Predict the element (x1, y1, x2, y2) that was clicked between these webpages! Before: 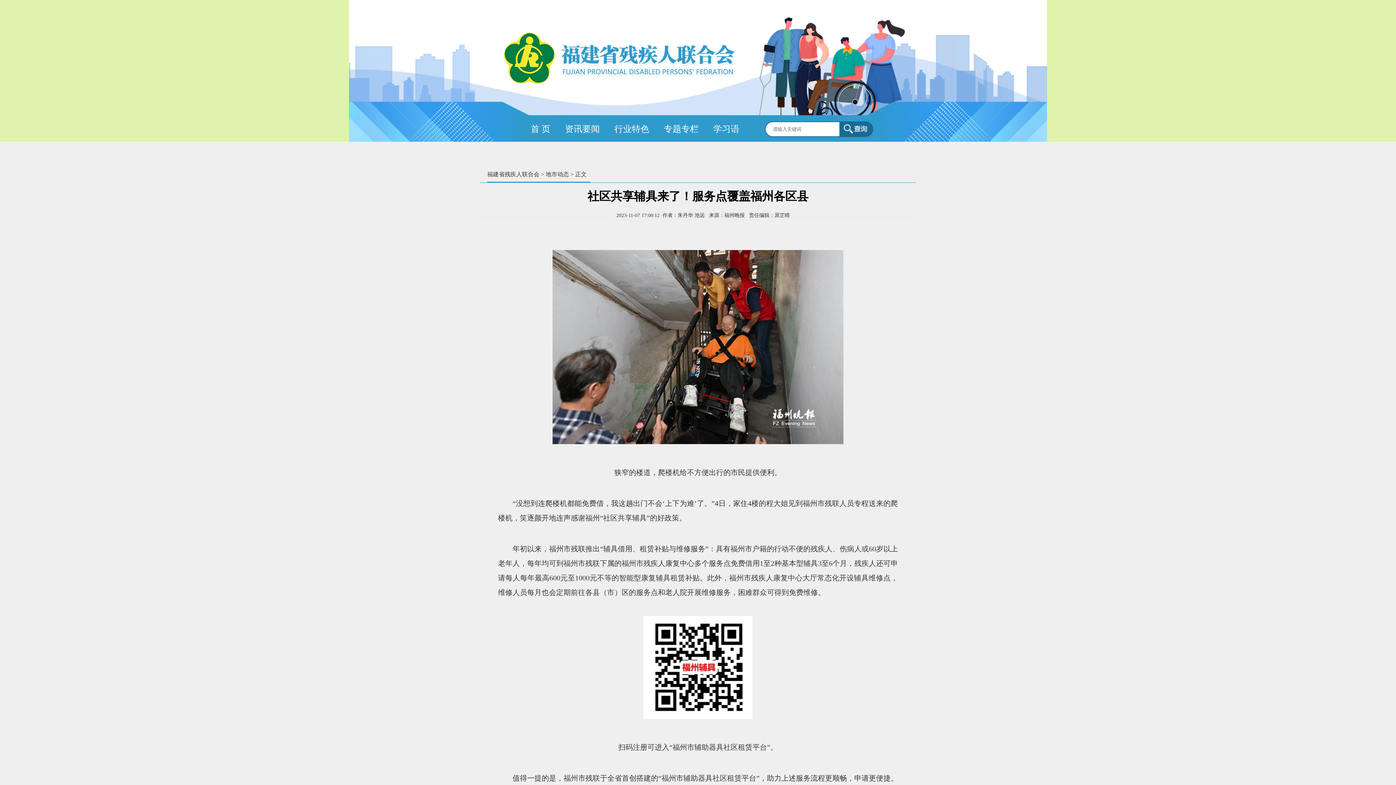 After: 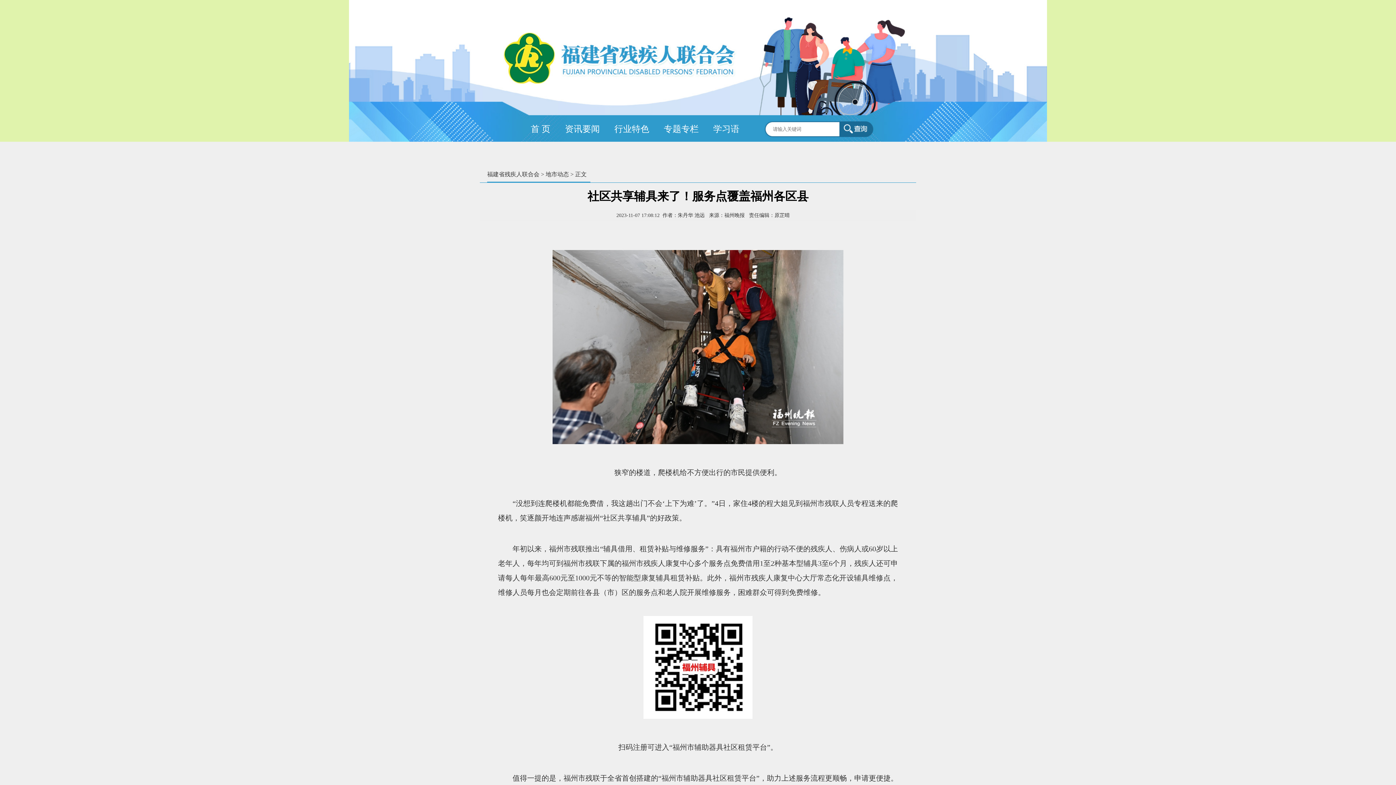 Action: label: 福建省残疾人联合会 bbox: (487, 171, 539, 177)